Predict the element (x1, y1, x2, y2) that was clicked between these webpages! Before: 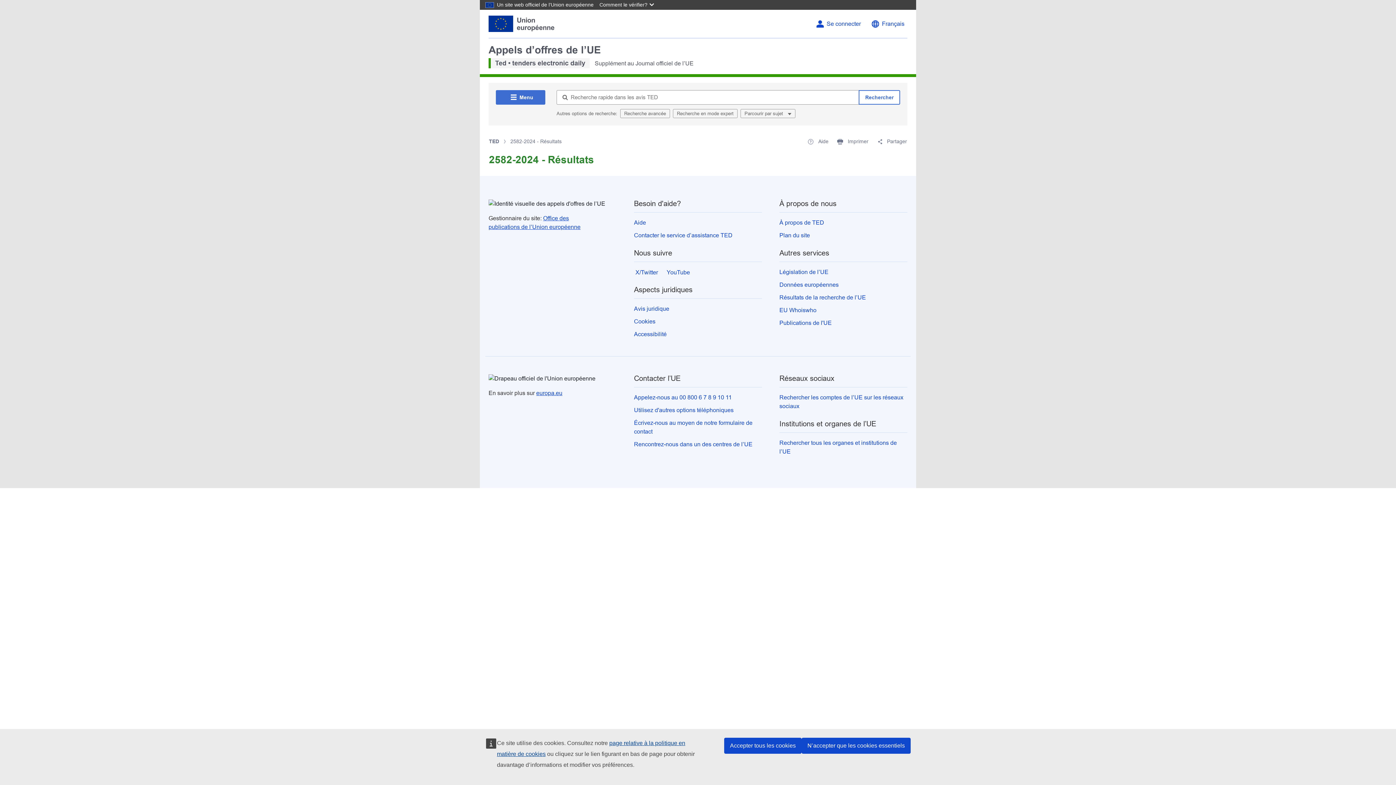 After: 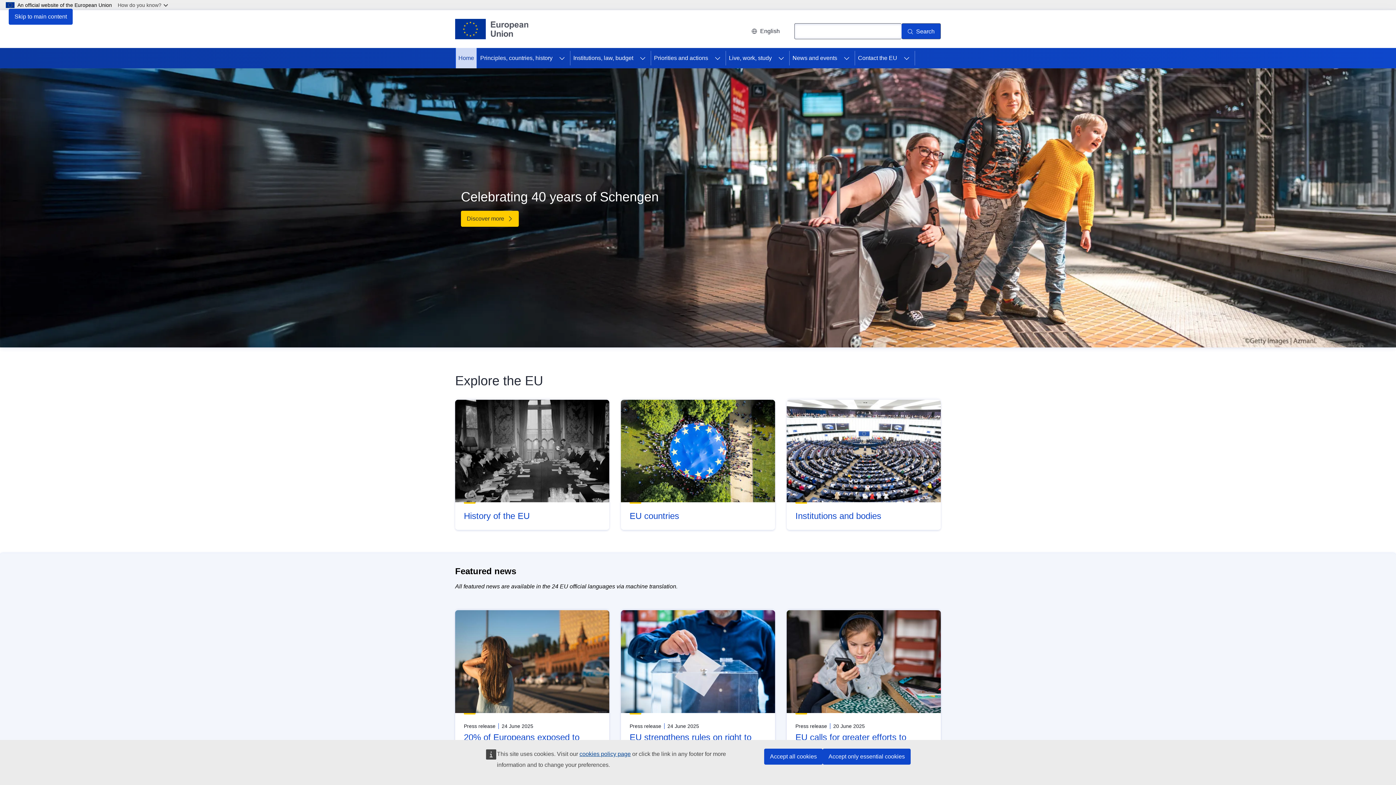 Action: label: europa.eu bbox: (536, 390, 562, 396)